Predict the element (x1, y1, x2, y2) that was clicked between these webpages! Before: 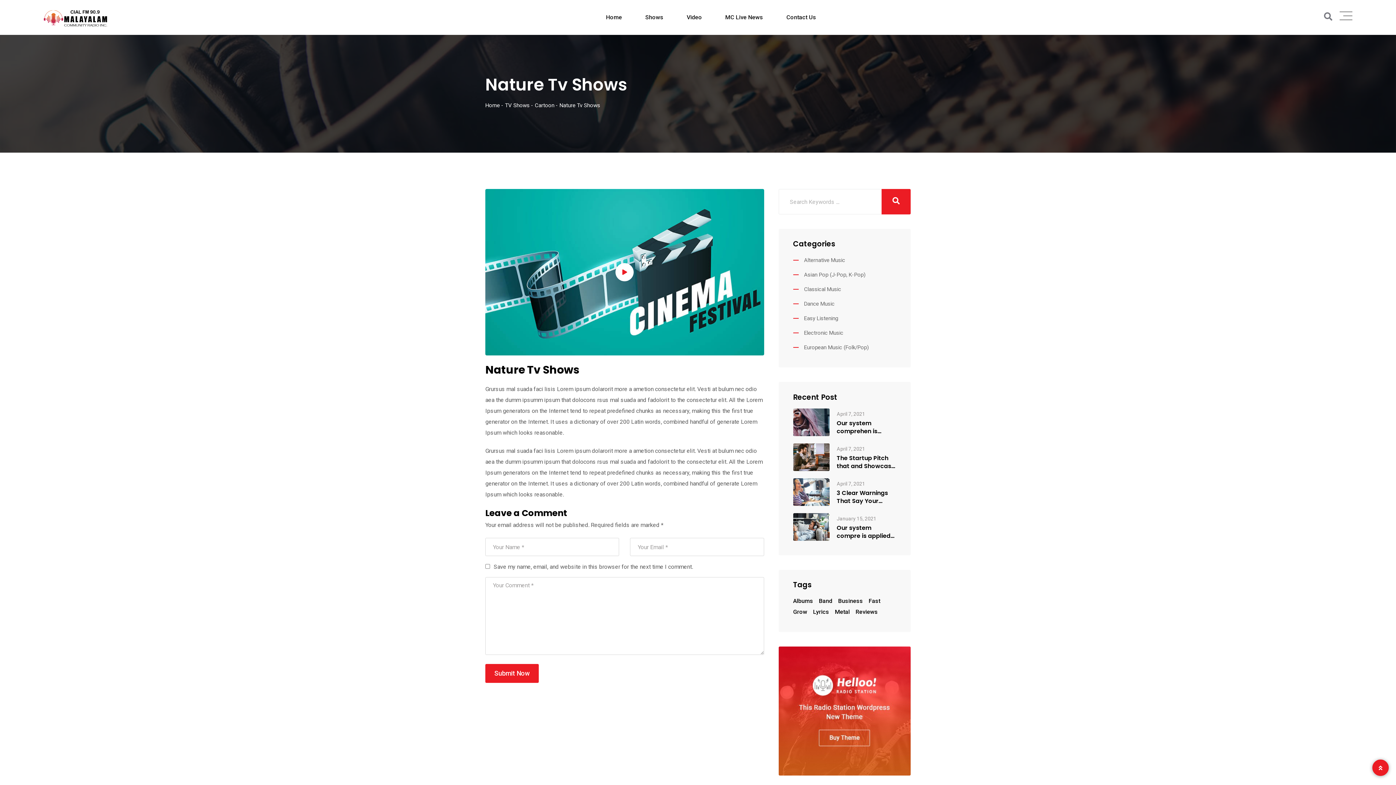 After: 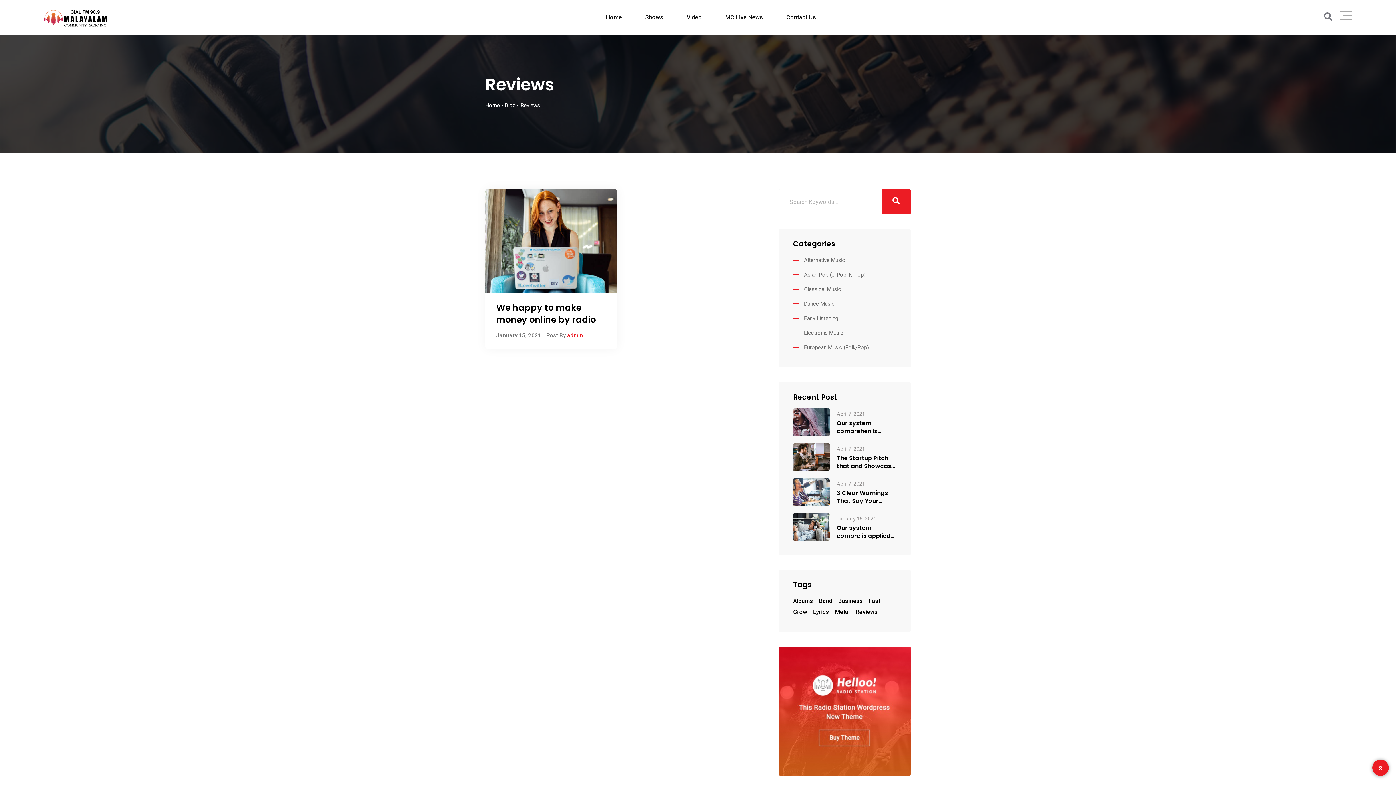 Action: label: Reviews (1 item) bbox: (855, 608, 878, 615)